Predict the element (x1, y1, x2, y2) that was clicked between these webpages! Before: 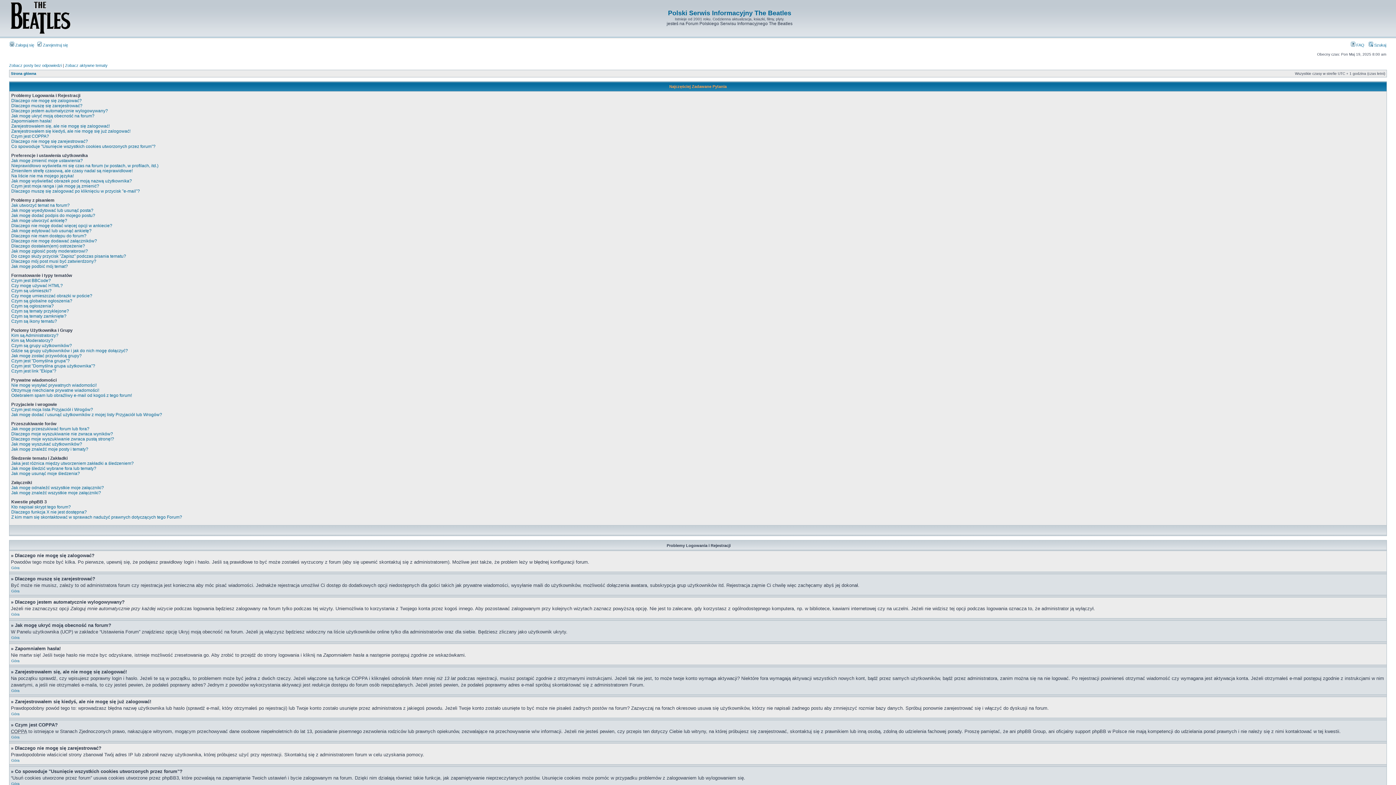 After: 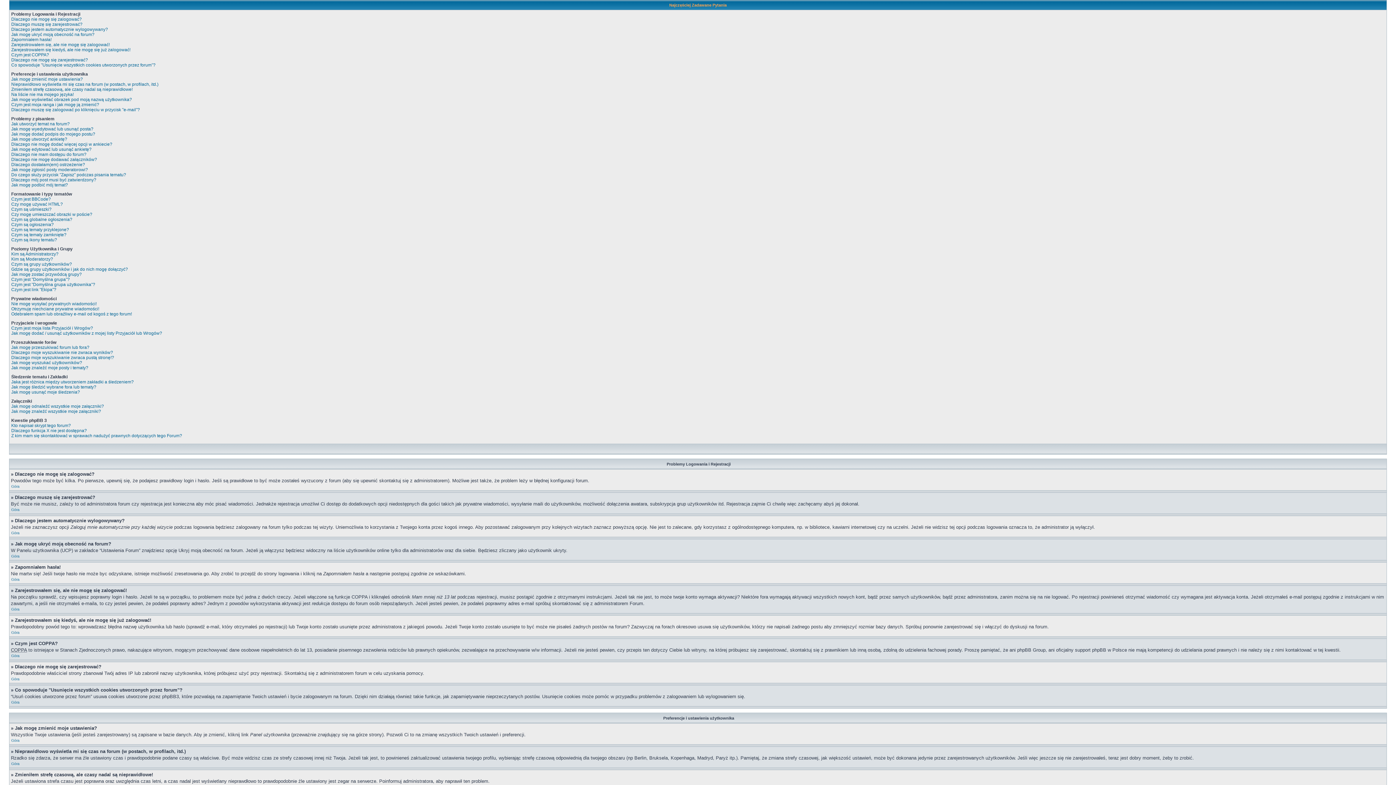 Action: label: Góra bbox: (11, 566, 19, 570)